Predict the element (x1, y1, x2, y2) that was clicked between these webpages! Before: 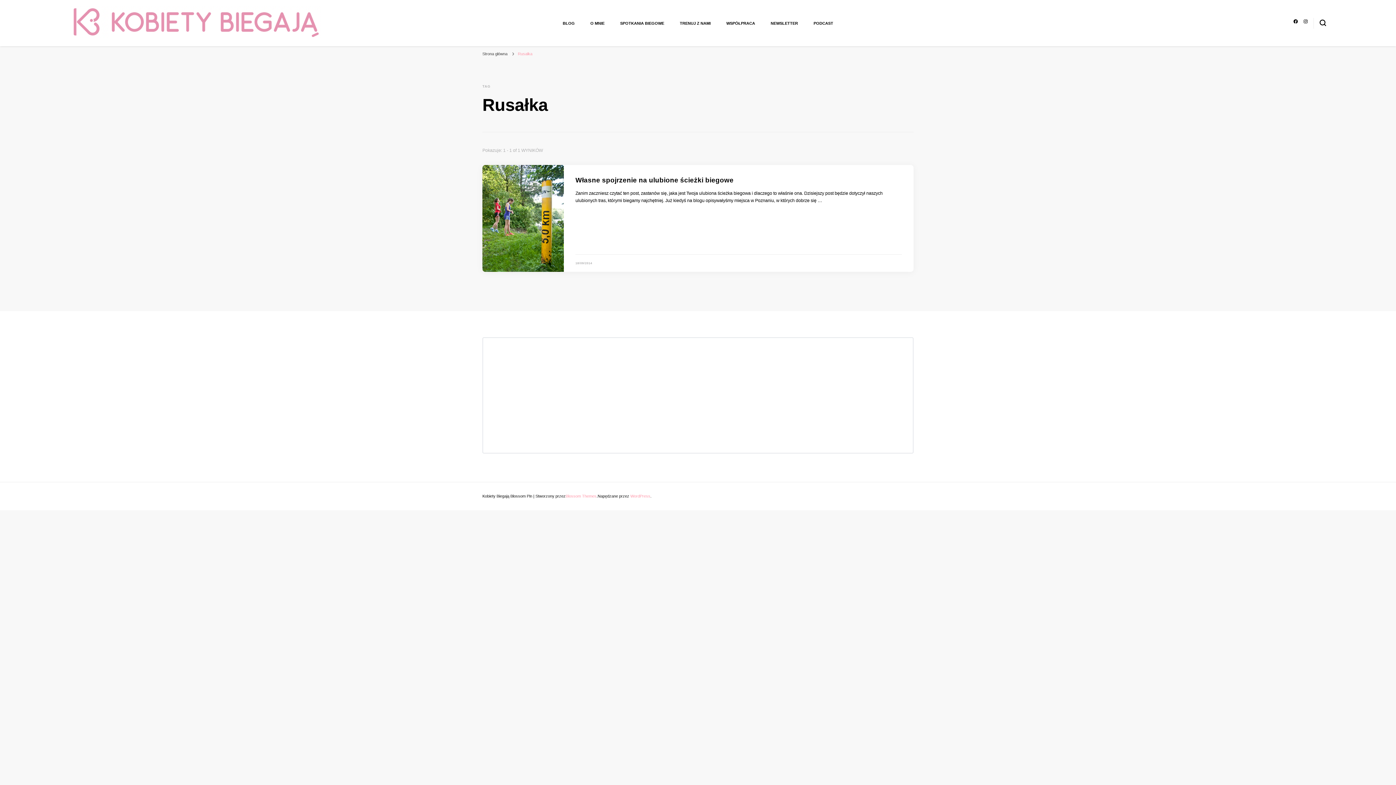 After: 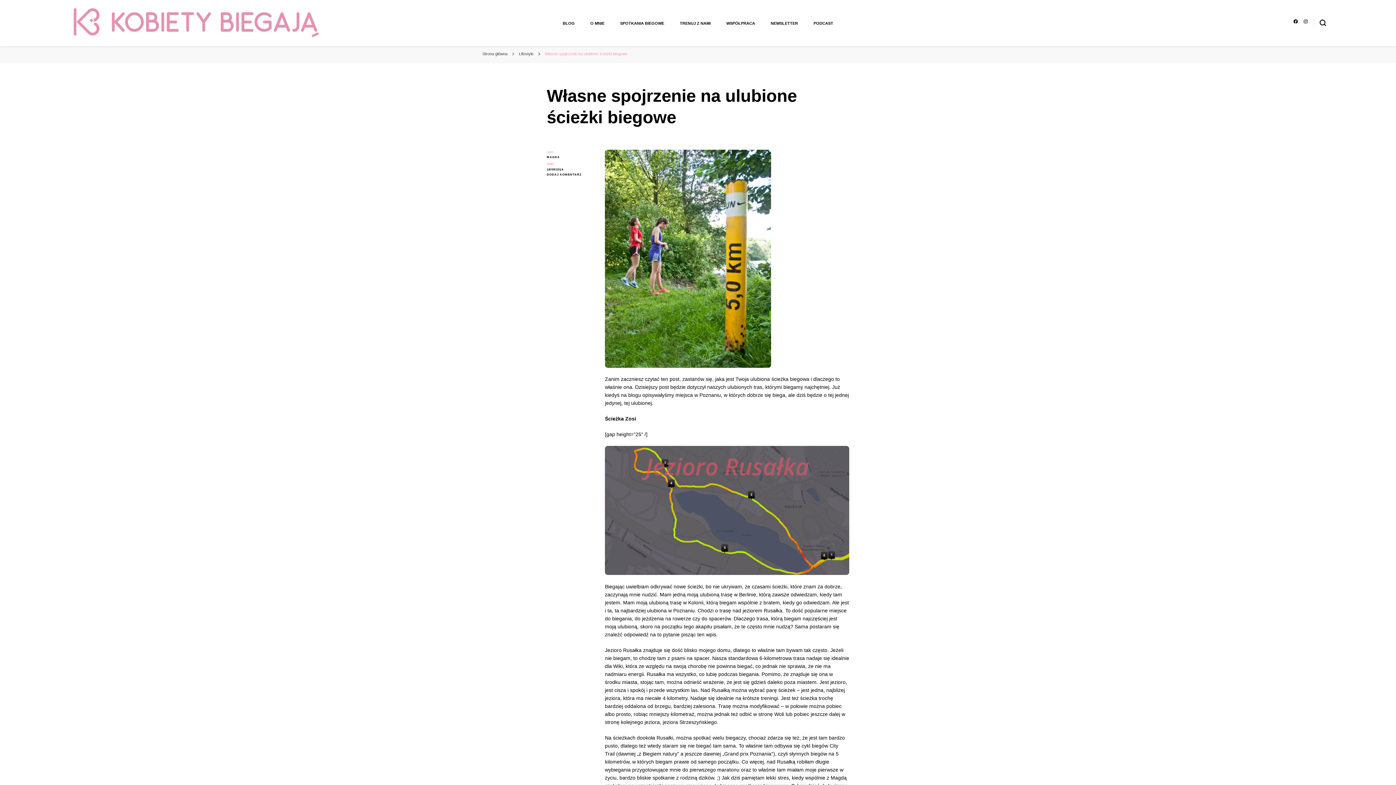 Action: bbox: (575, 261, 592, 265) label: 18/09/2014